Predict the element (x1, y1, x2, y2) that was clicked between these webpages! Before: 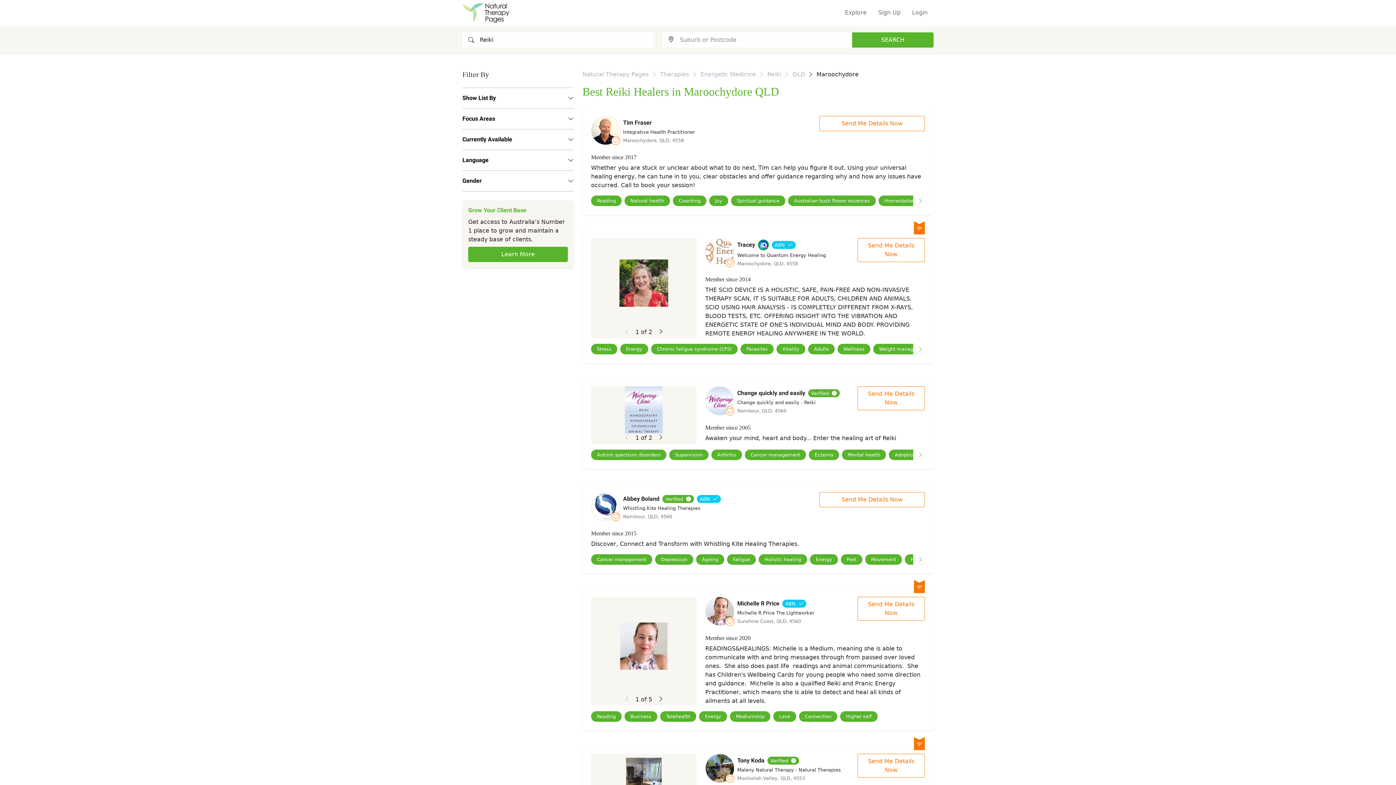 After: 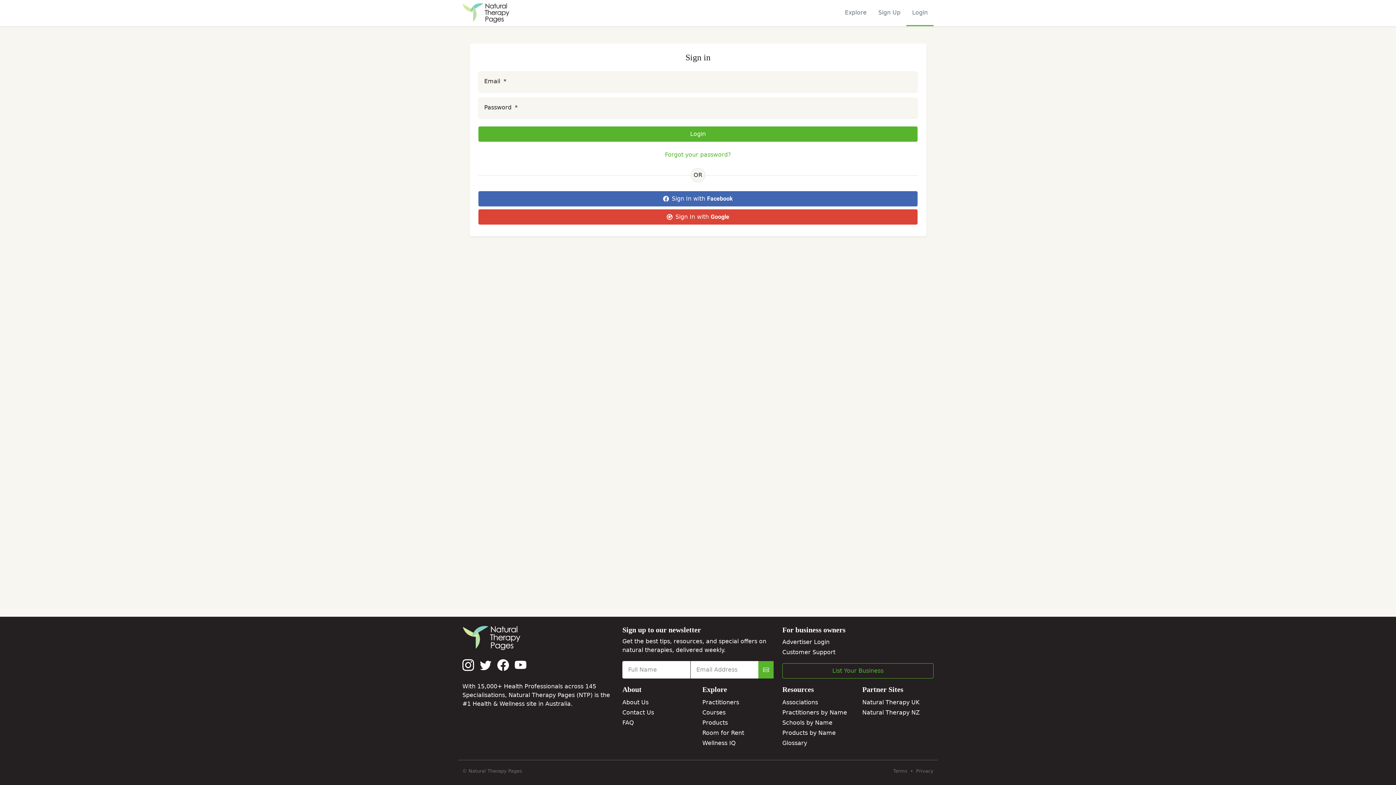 Action: bbox: (906, 0, 933, 26) label: Login